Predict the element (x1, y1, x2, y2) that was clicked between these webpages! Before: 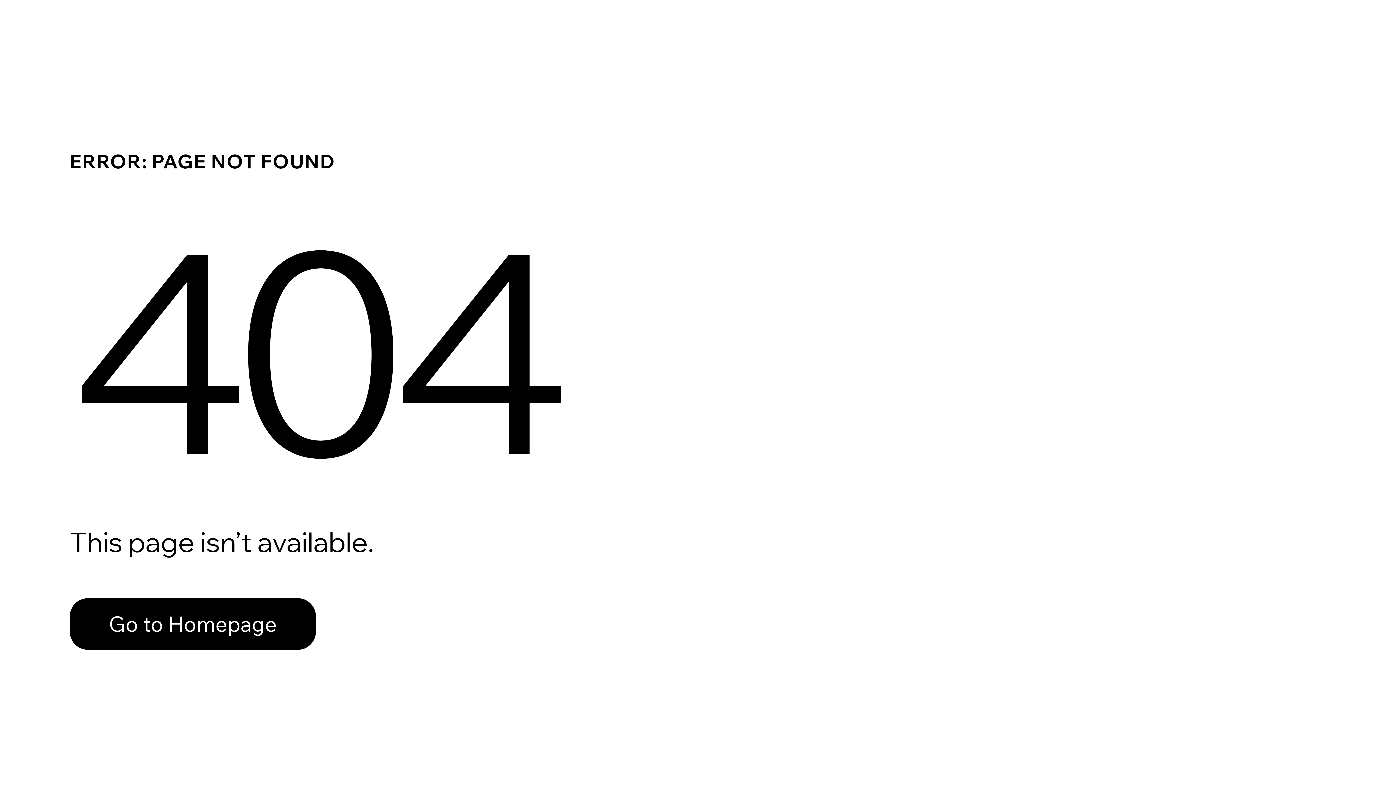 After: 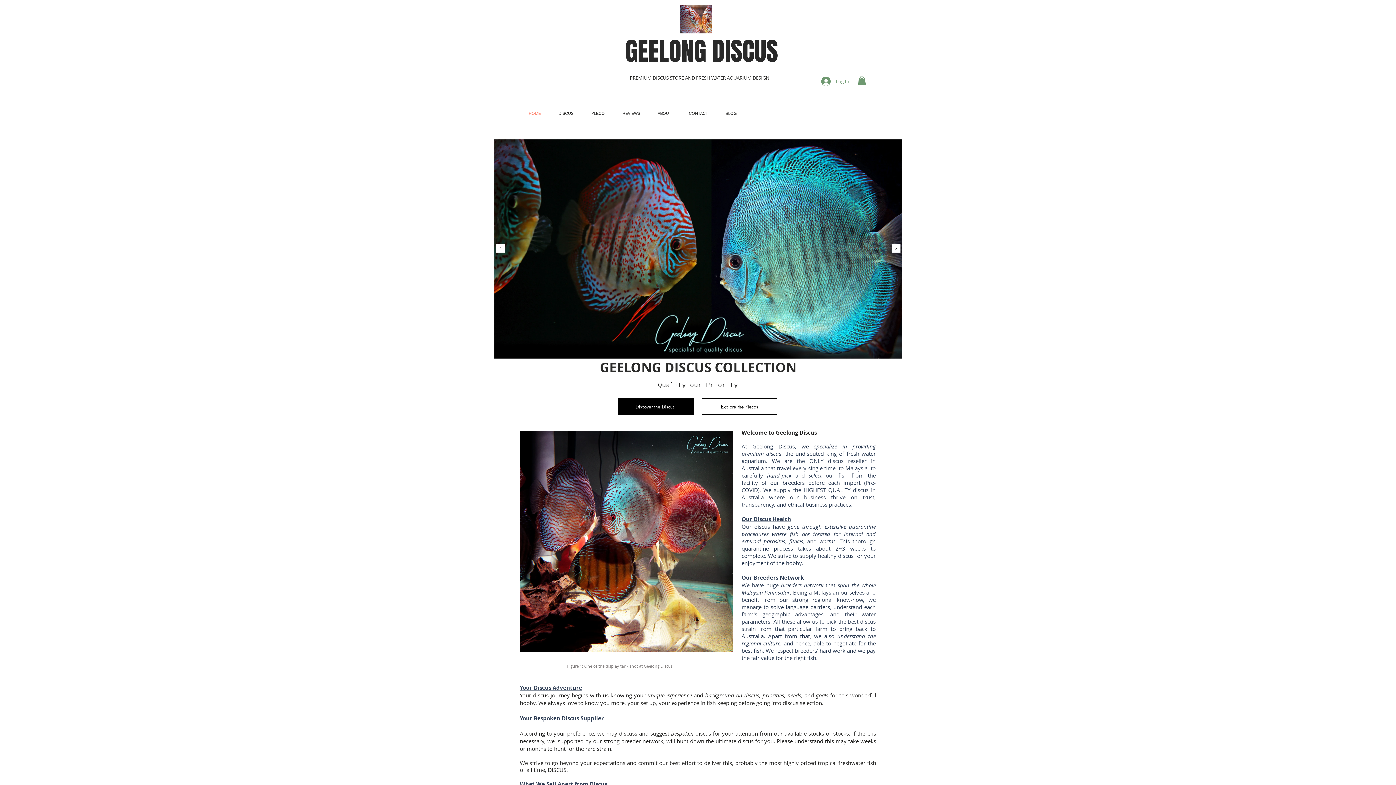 Action: label: Go to Homepage bbox: (69, 582, 768, 659)